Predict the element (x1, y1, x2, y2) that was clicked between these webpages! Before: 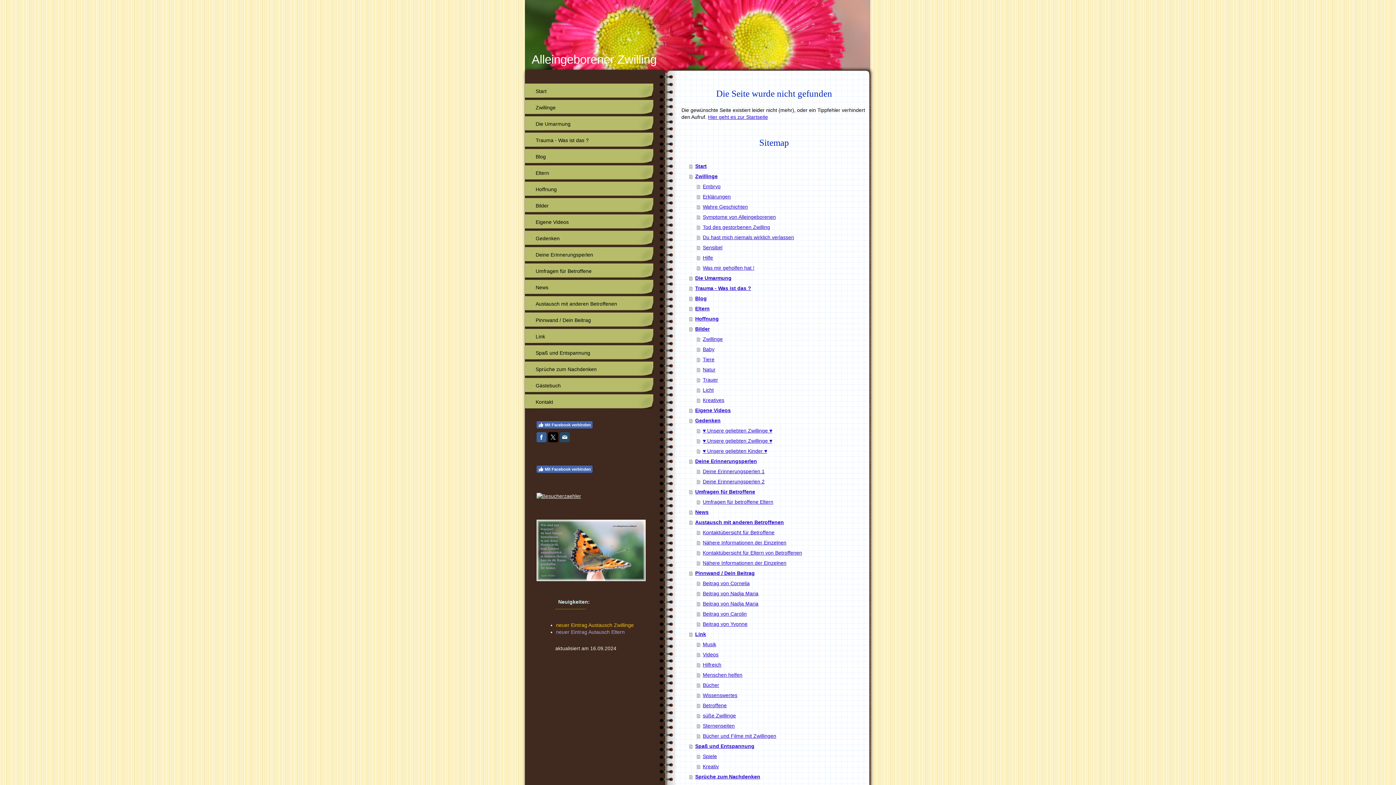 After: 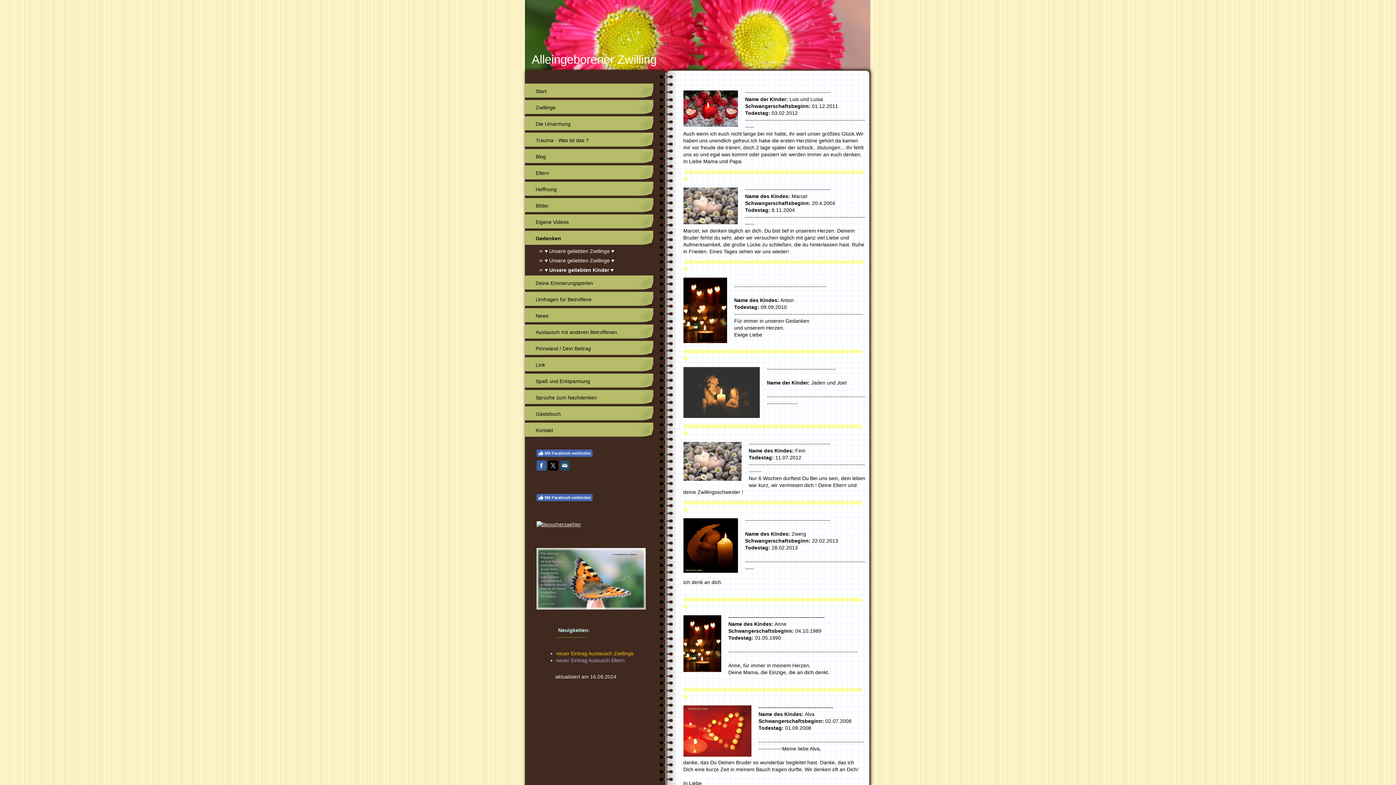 Action: label: ♥ Unsere geliebten Kinder ♥ bbox: (696, 446, 867, 456)